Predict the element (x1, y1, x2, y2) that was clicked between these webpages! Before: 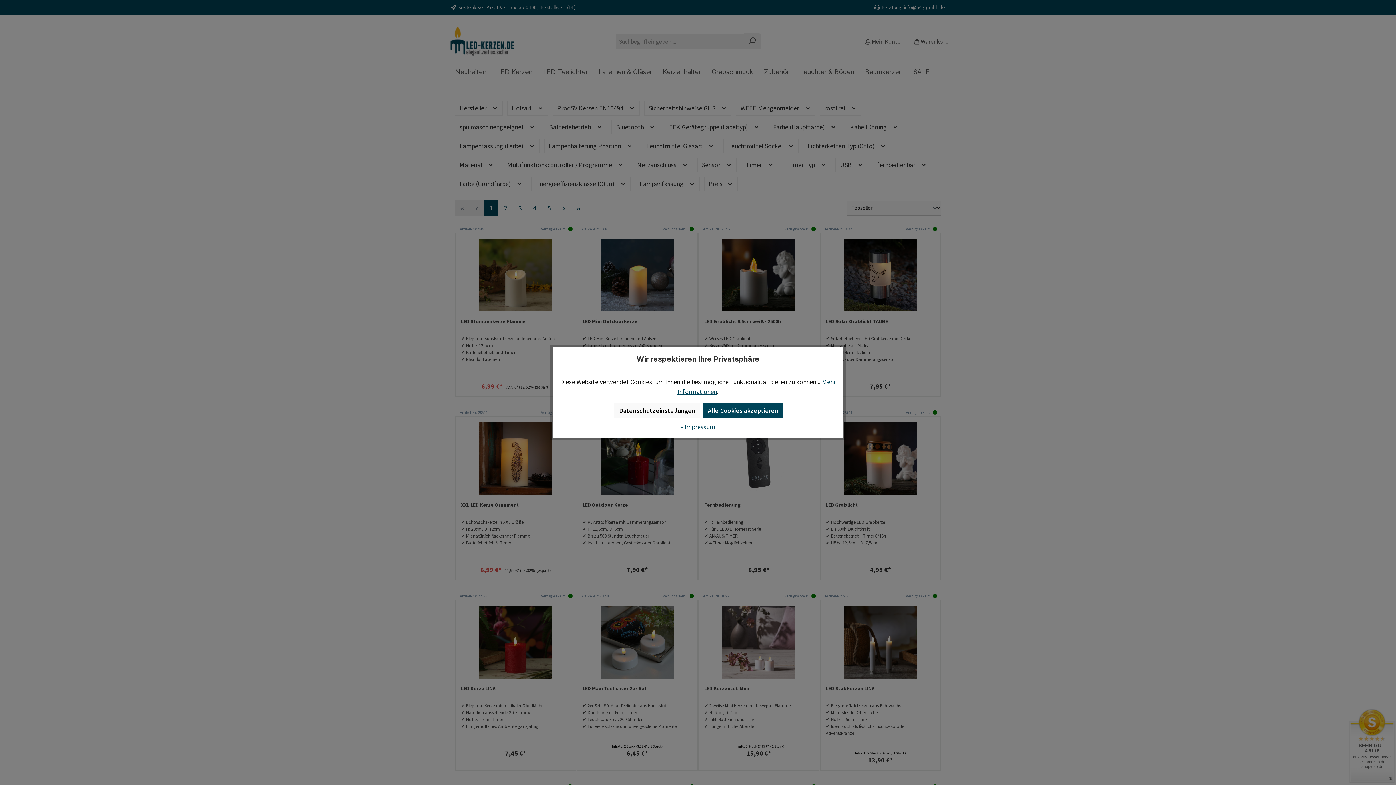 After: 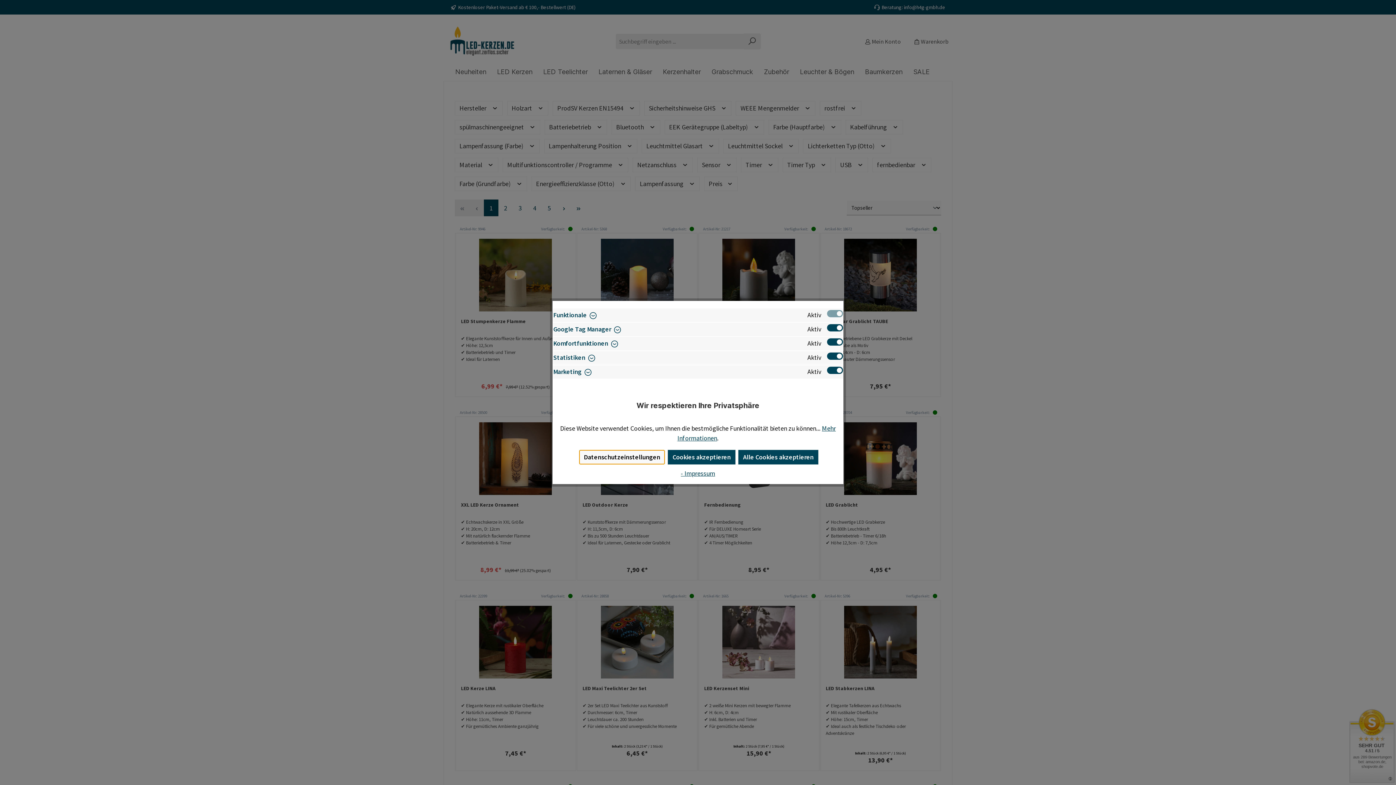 Action: label: Datenschutzeinstellungen bbox: (614, 403, 700, 418)